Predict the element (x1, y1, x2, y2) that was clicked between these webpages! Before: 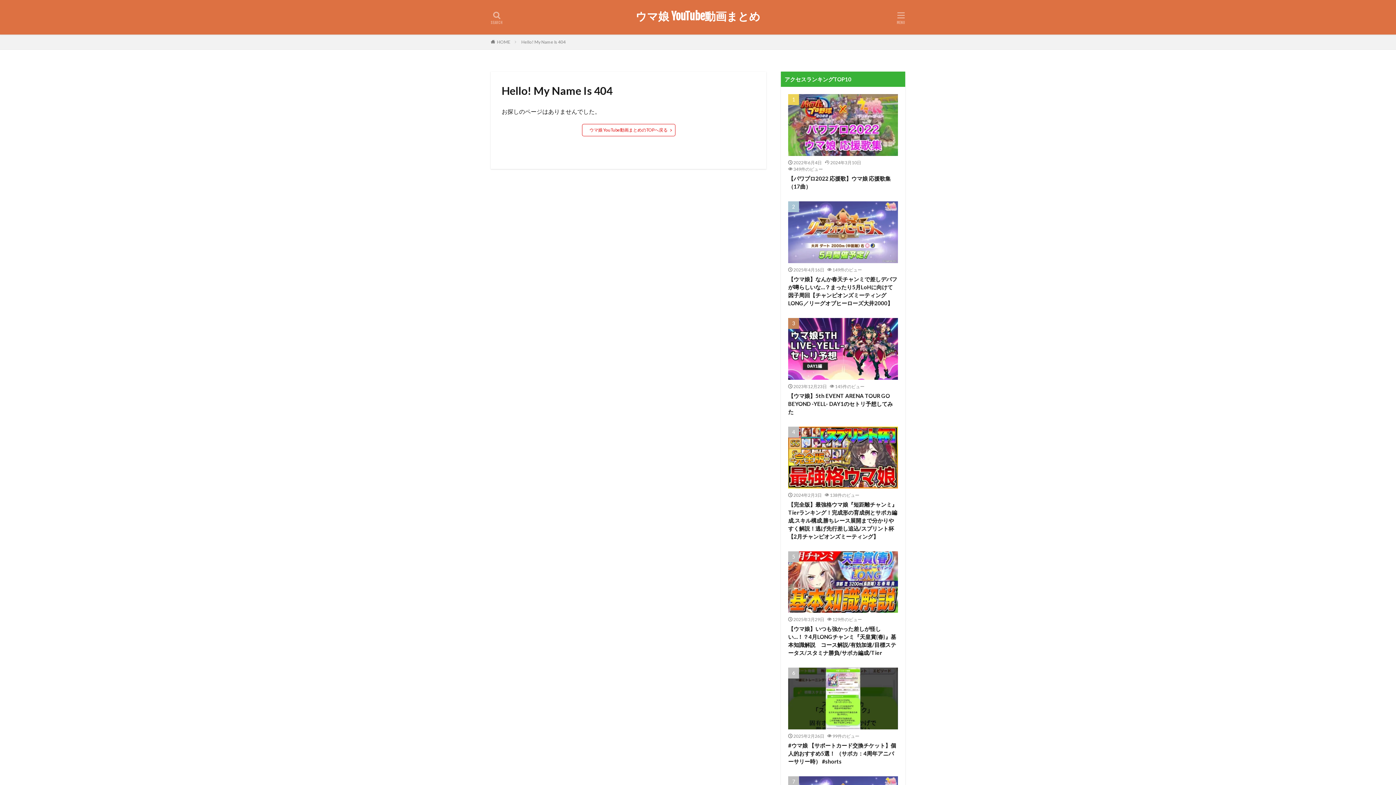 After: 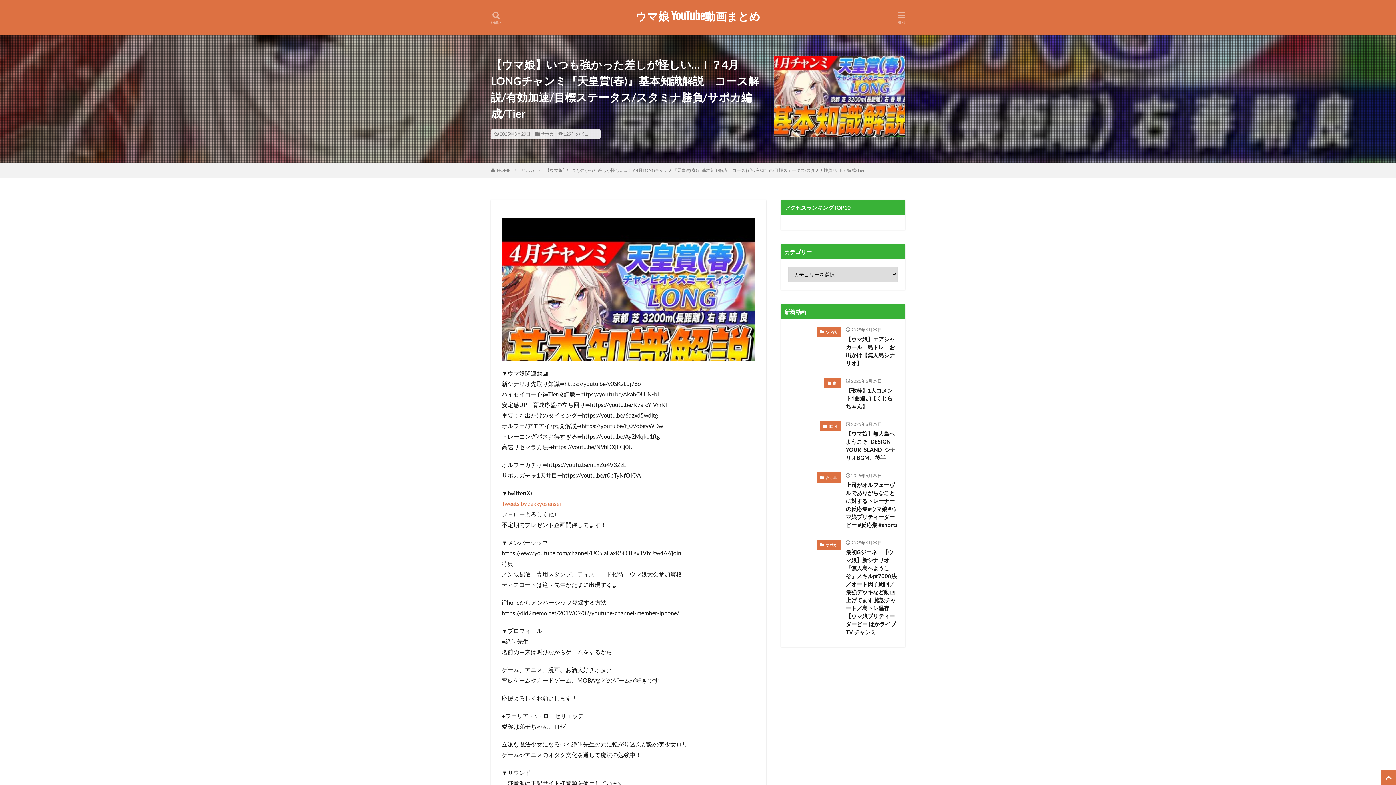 Action: bbox: (788, 625, 898, 657) label: 【ウマ娘】いつも強かった差しが怪しい…！？4月LONGチャンミ『天皇賞(春)』基本知識解説　コース解説/有効加速/目標ステータス/スタミナ勝負/サポカ編成/Tier